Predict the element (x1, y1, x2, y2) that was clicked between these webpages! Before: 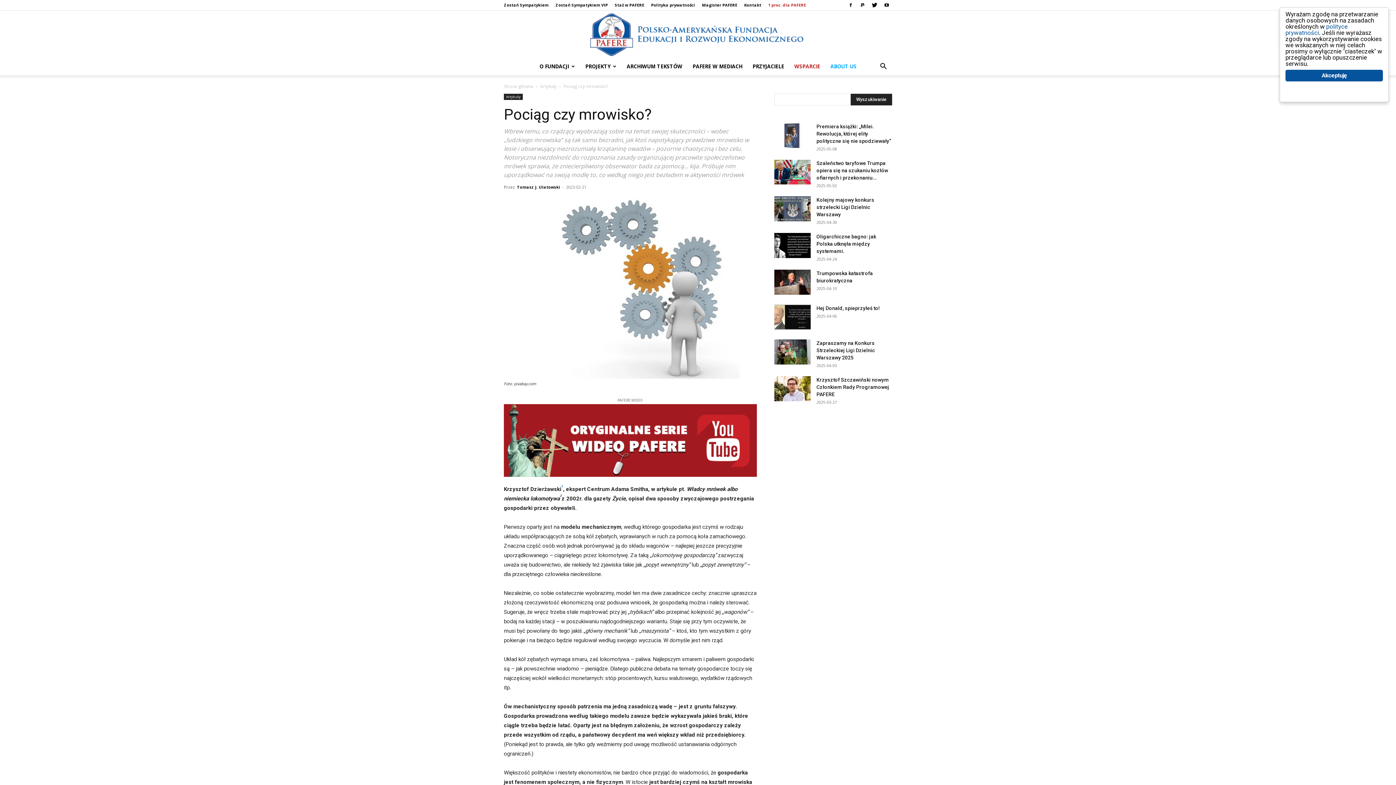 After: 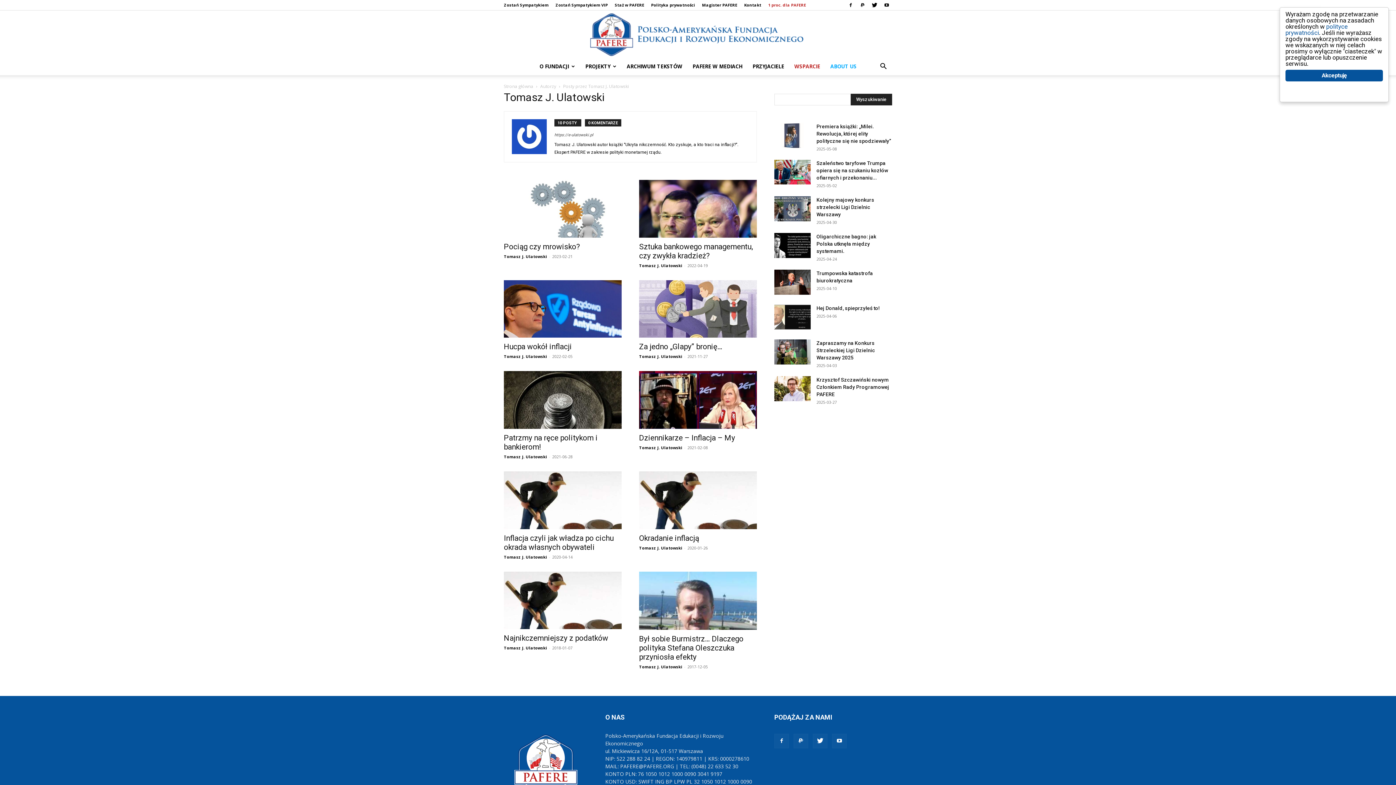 Action: bbox: (517, 184, 560, 189) label: Tomasz J. Ulatowski